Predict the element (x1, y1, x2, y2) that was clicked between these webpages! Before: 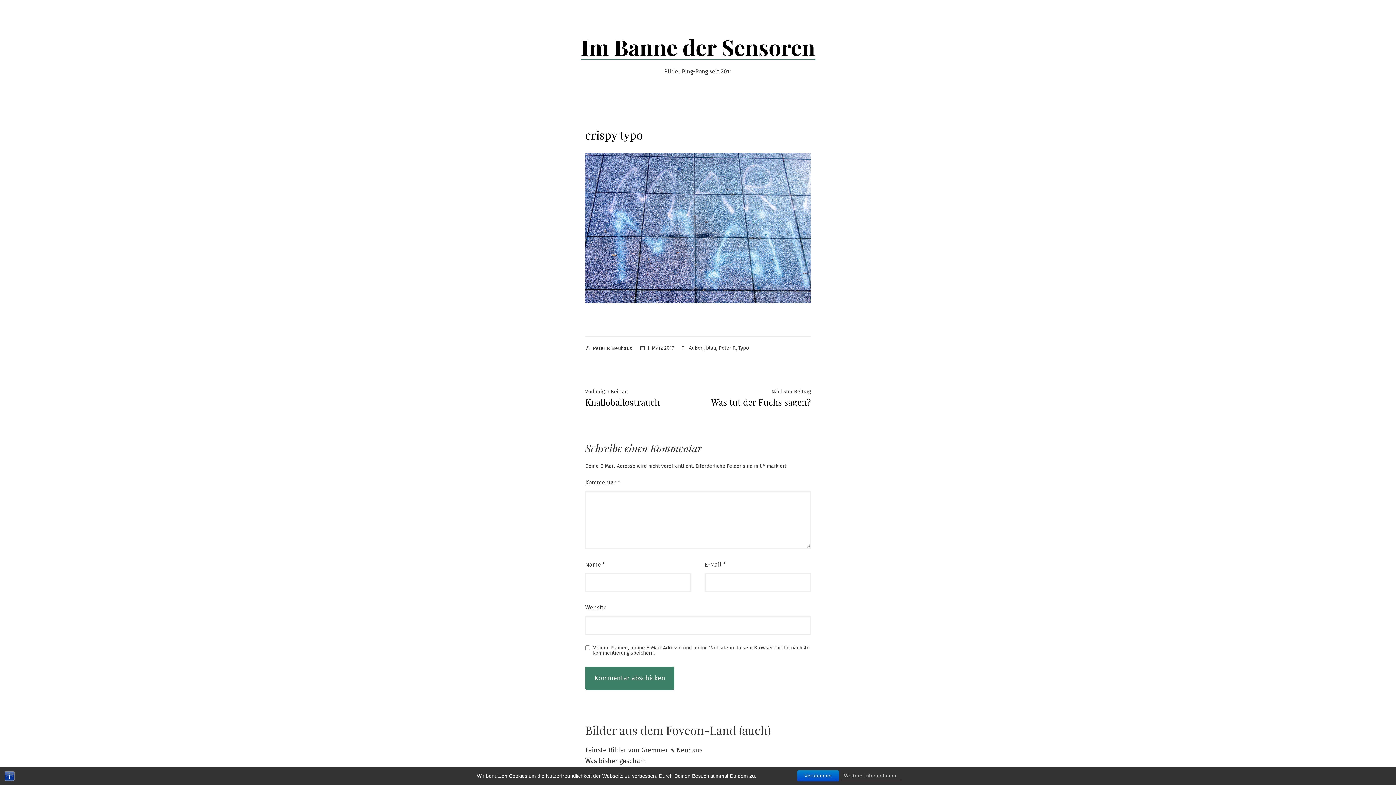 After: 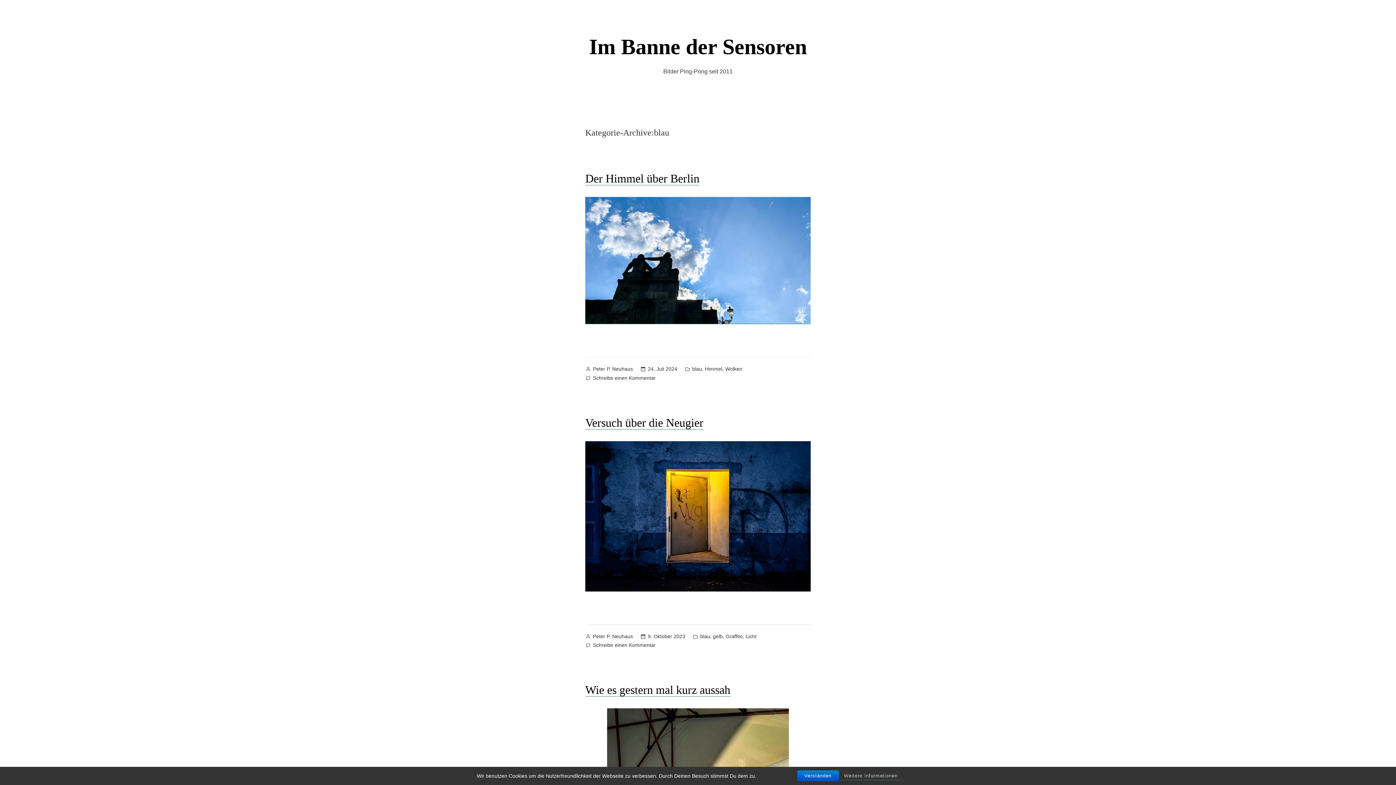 Action: bbox: (706, 344, 716, 352) label: blau